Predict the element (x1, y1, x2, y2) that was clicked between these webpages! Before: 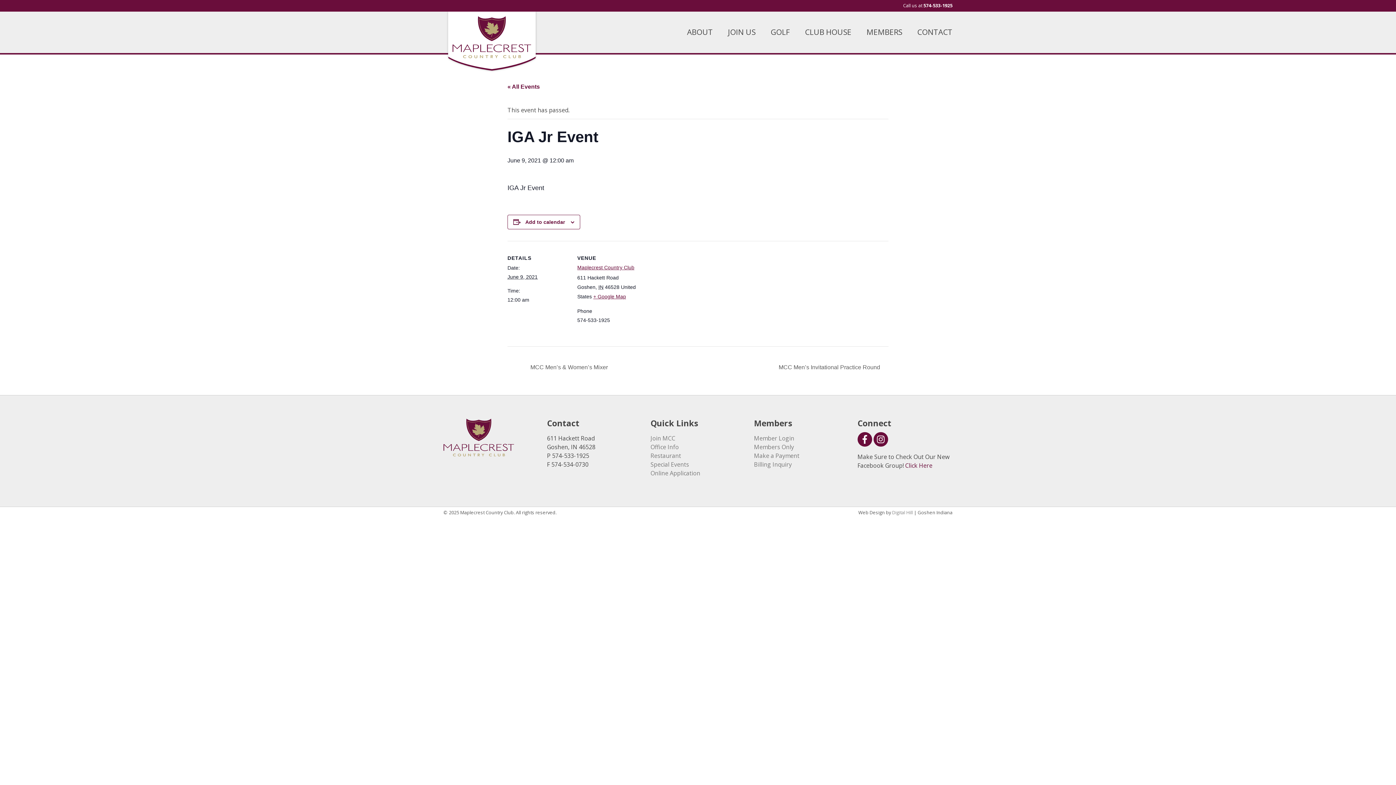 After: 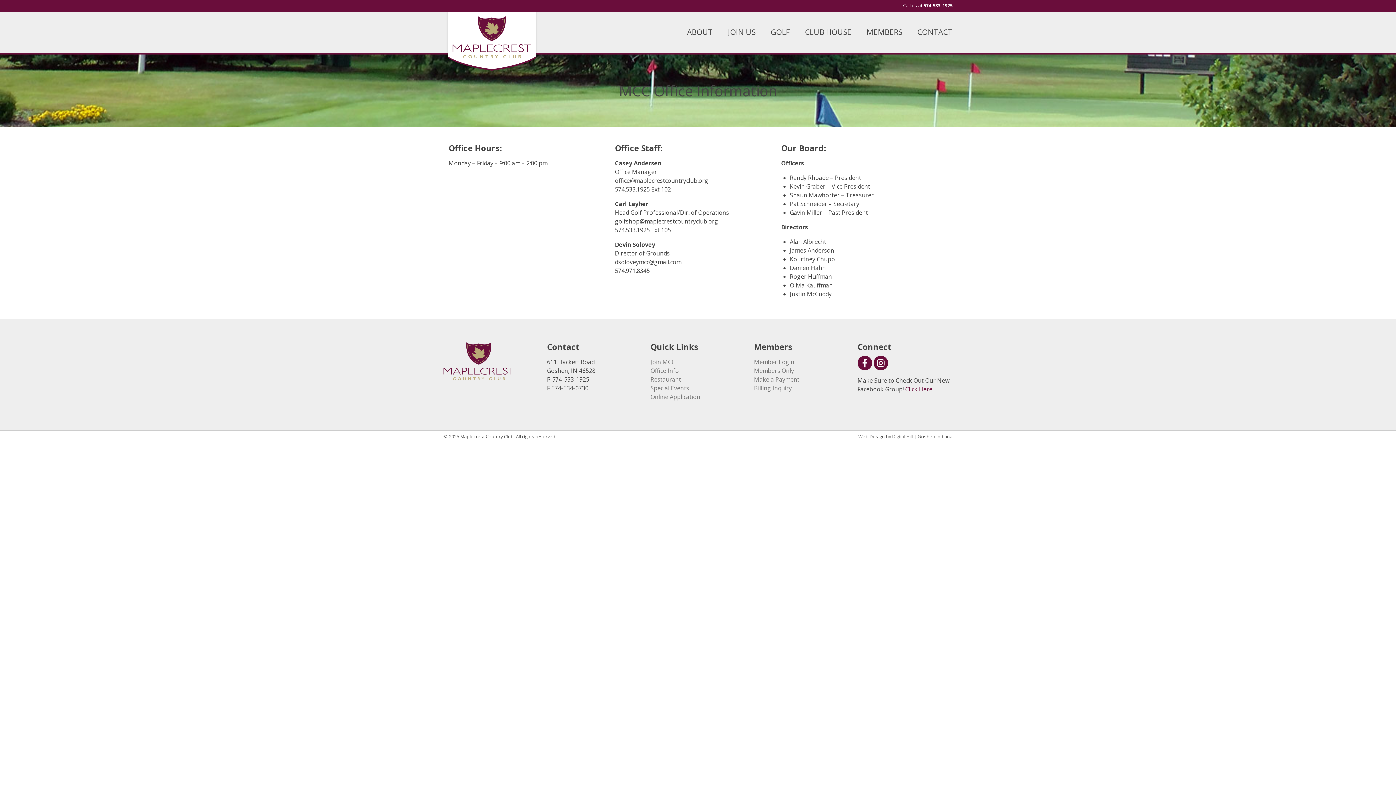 Action: label: Office Info bbox: (650, 443, 679, 451)